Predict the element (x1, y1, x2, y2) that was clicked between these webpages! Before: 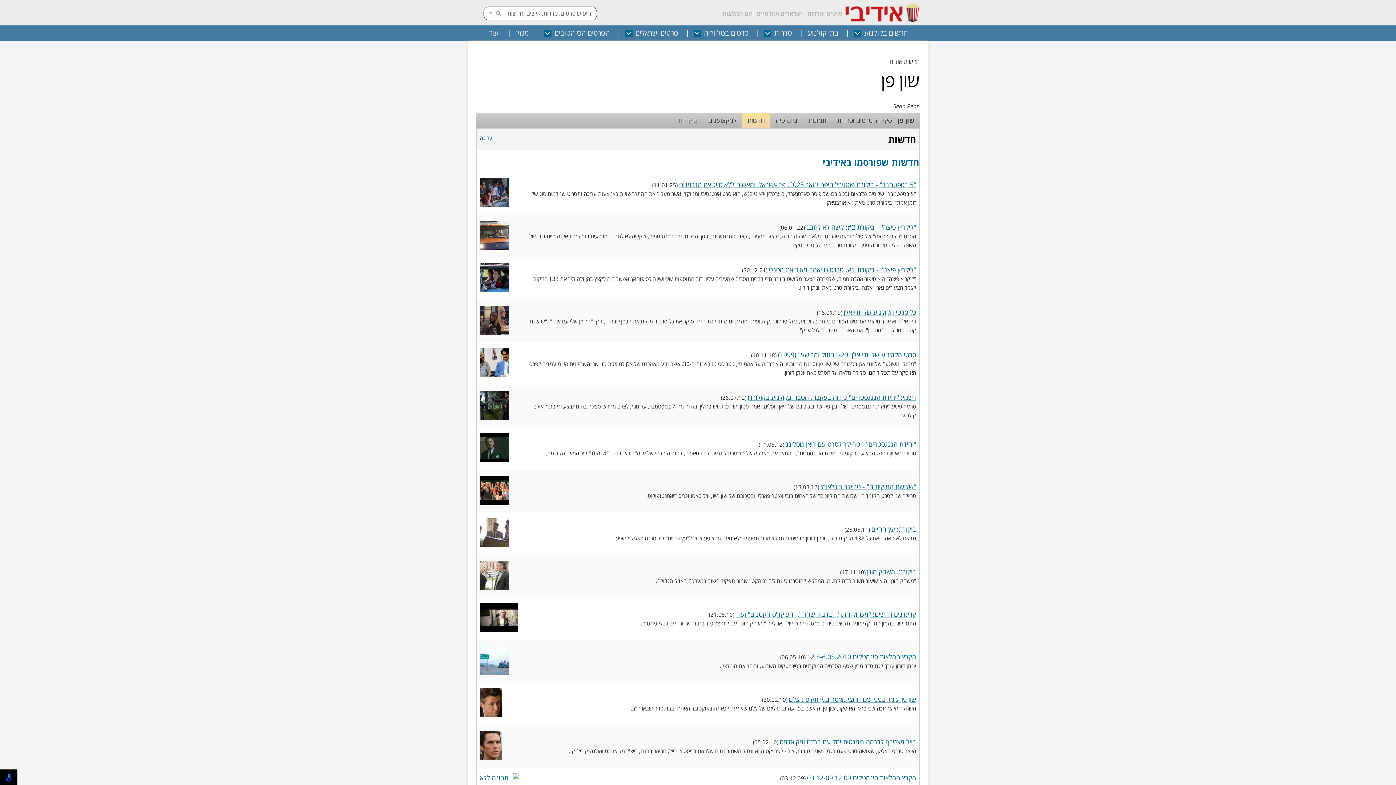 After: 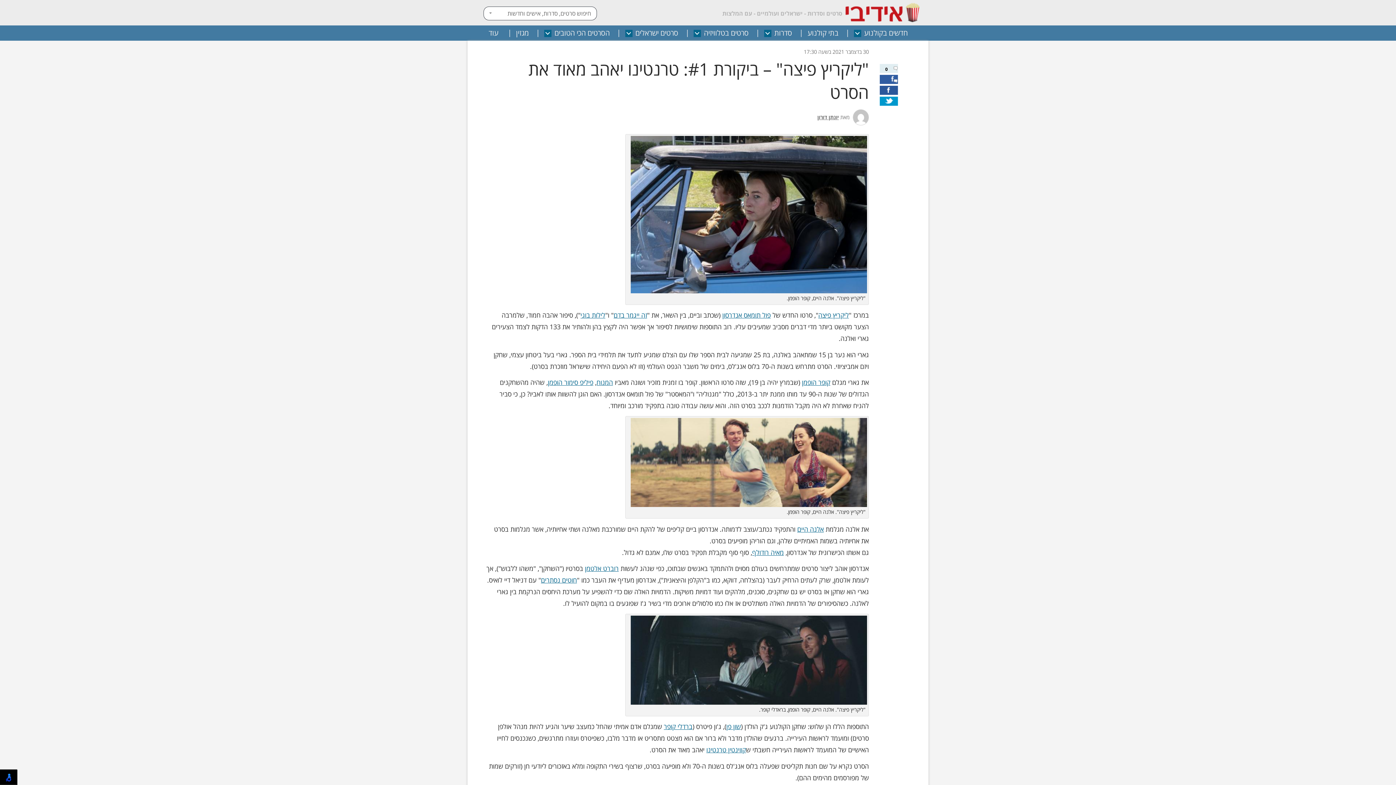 Action: bbox: (480, 285, 509, 294)